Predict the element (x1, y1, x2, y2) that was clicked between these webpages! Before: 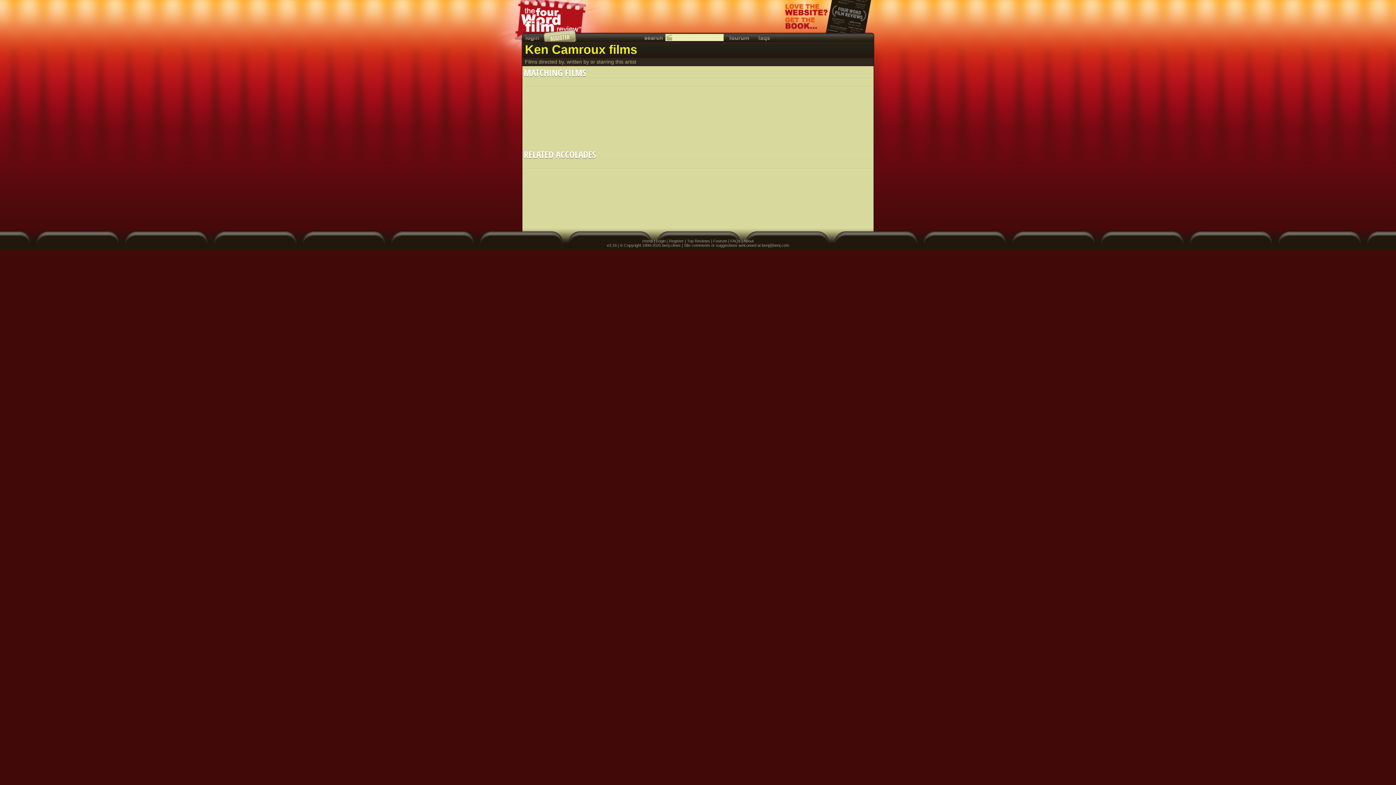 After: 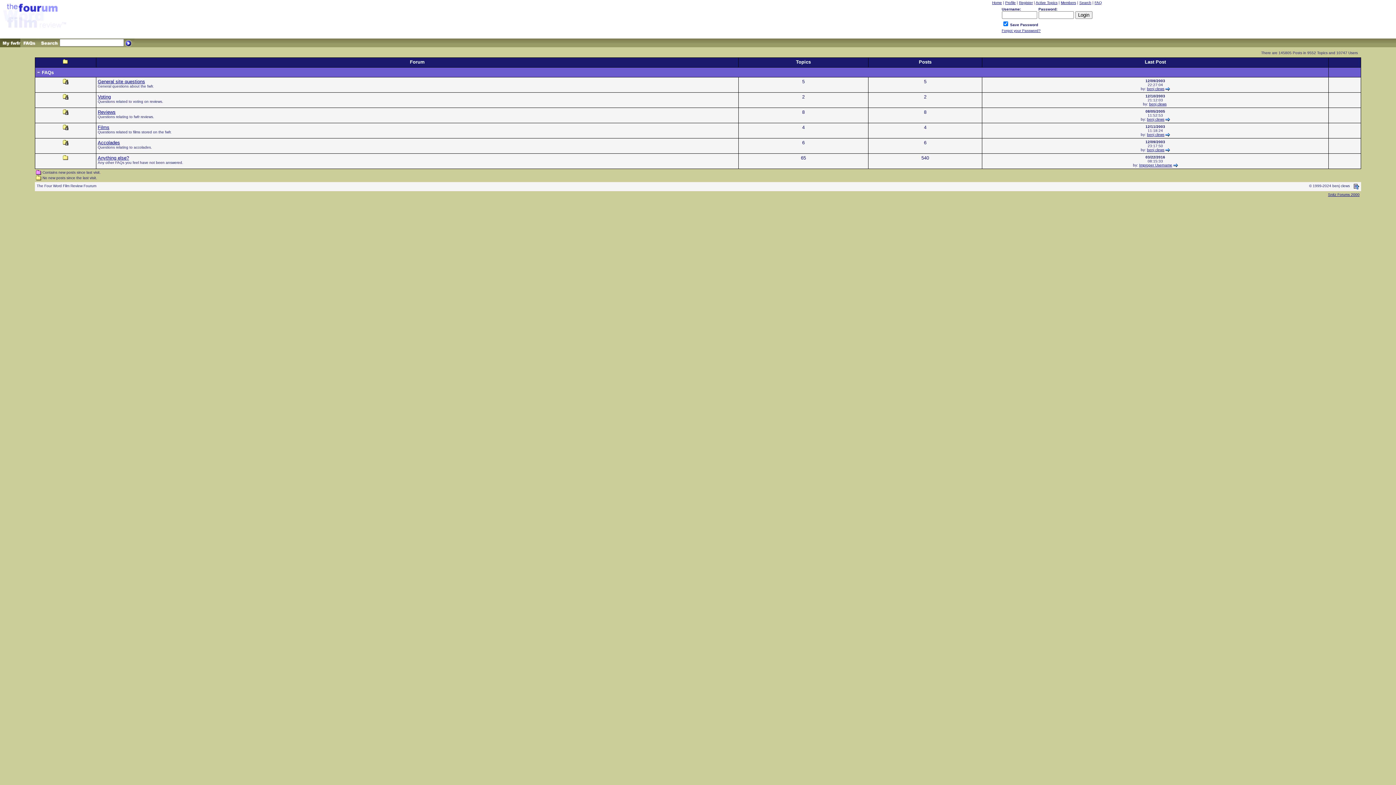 Action: label: FAQs bbox: (730, 238, 740, 243)